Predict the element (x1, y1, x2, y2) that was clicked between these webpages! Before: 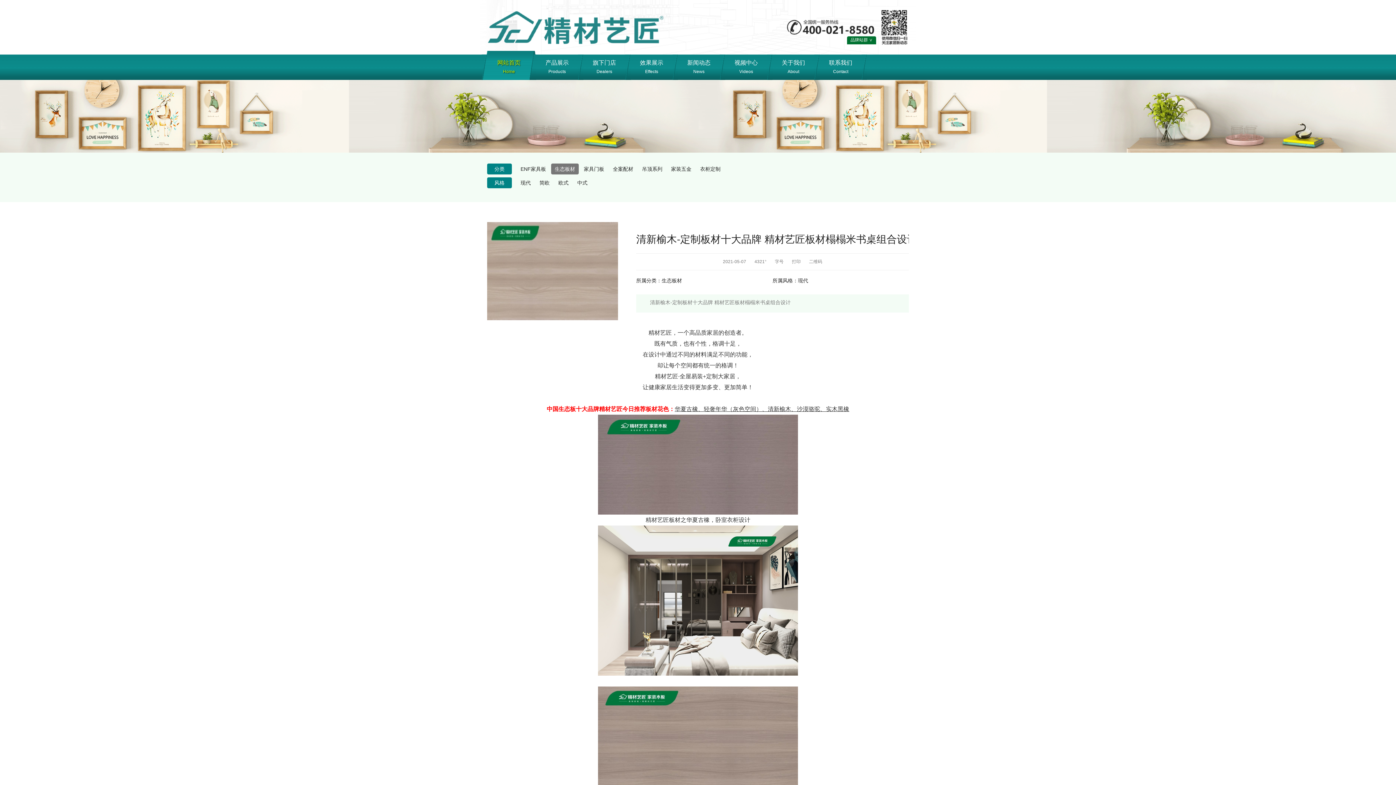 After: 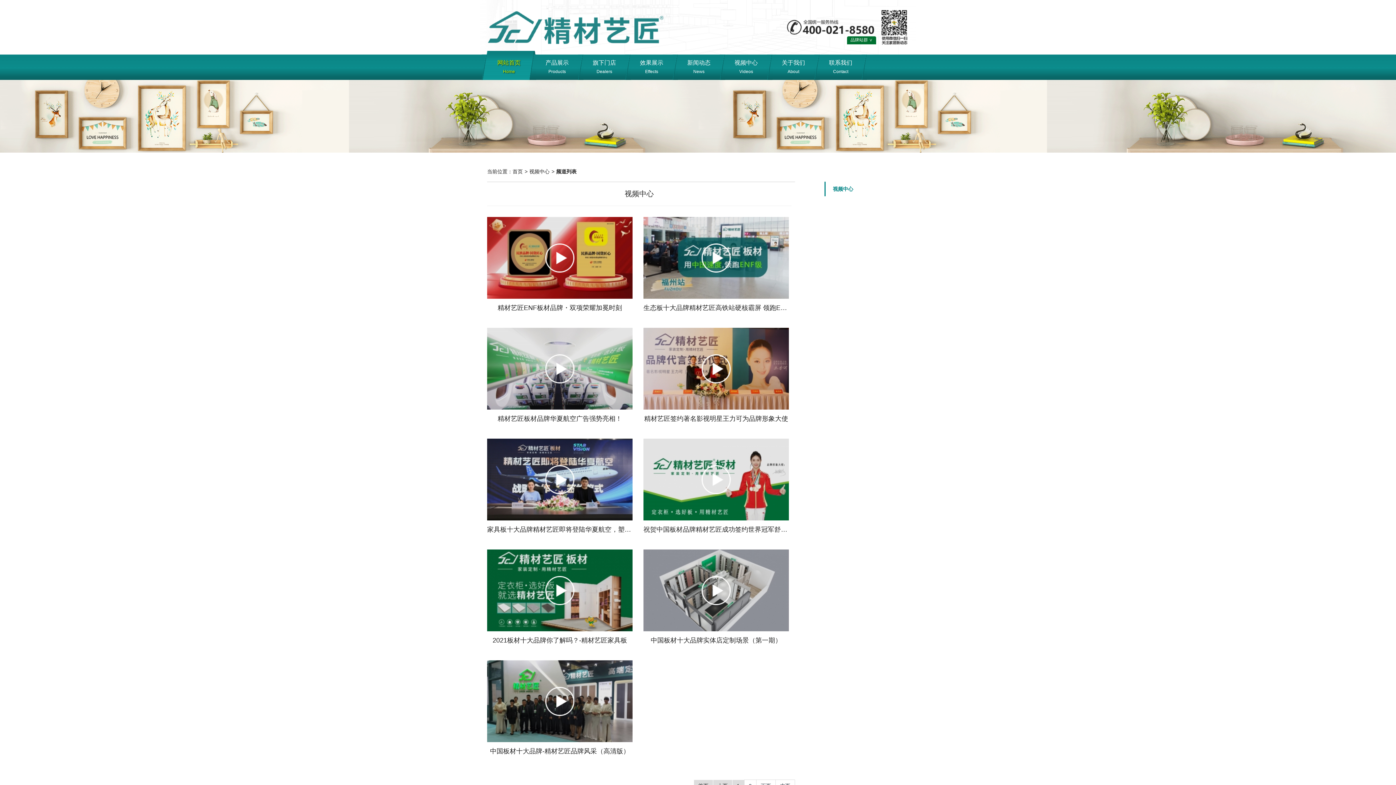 Action: bbox: (725, 54, 767, 80) label: 视频中心
Videos